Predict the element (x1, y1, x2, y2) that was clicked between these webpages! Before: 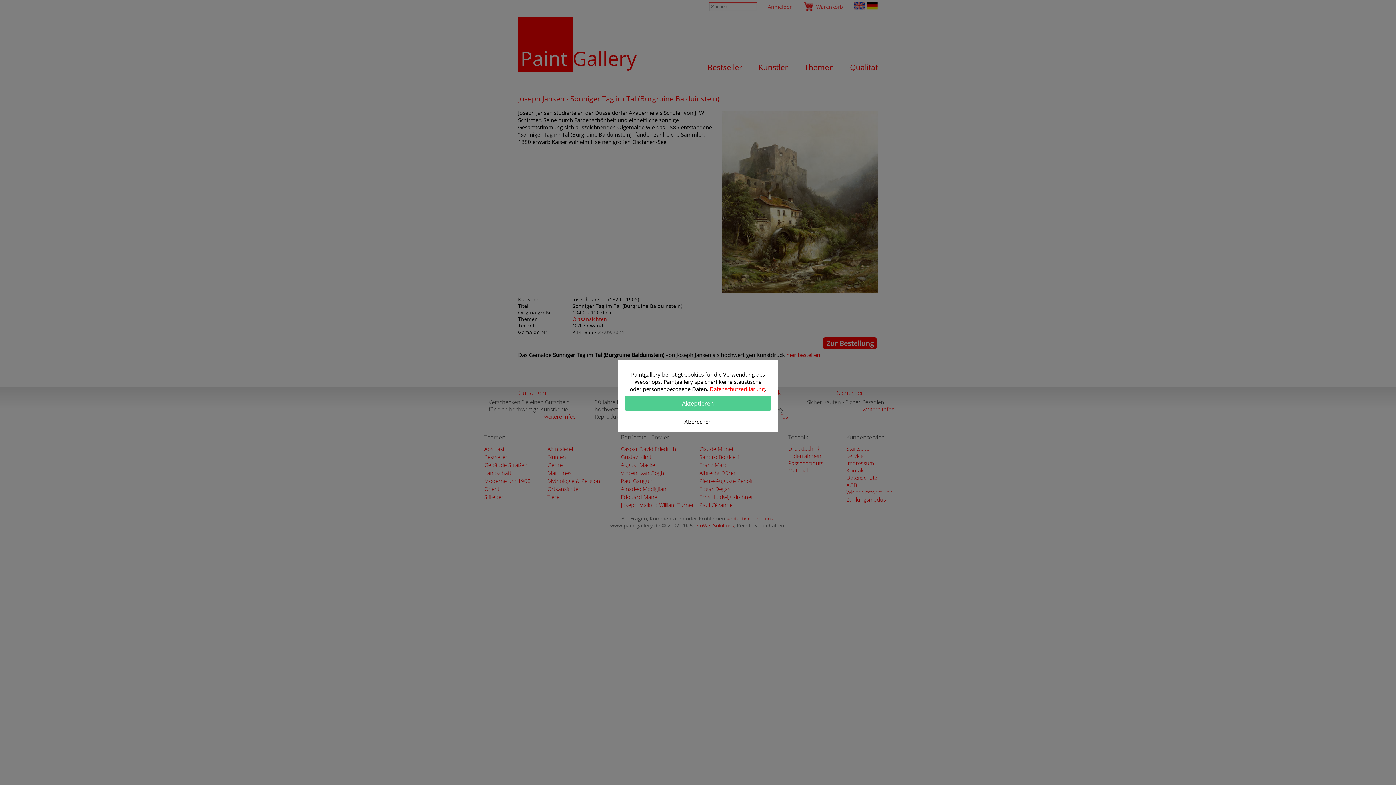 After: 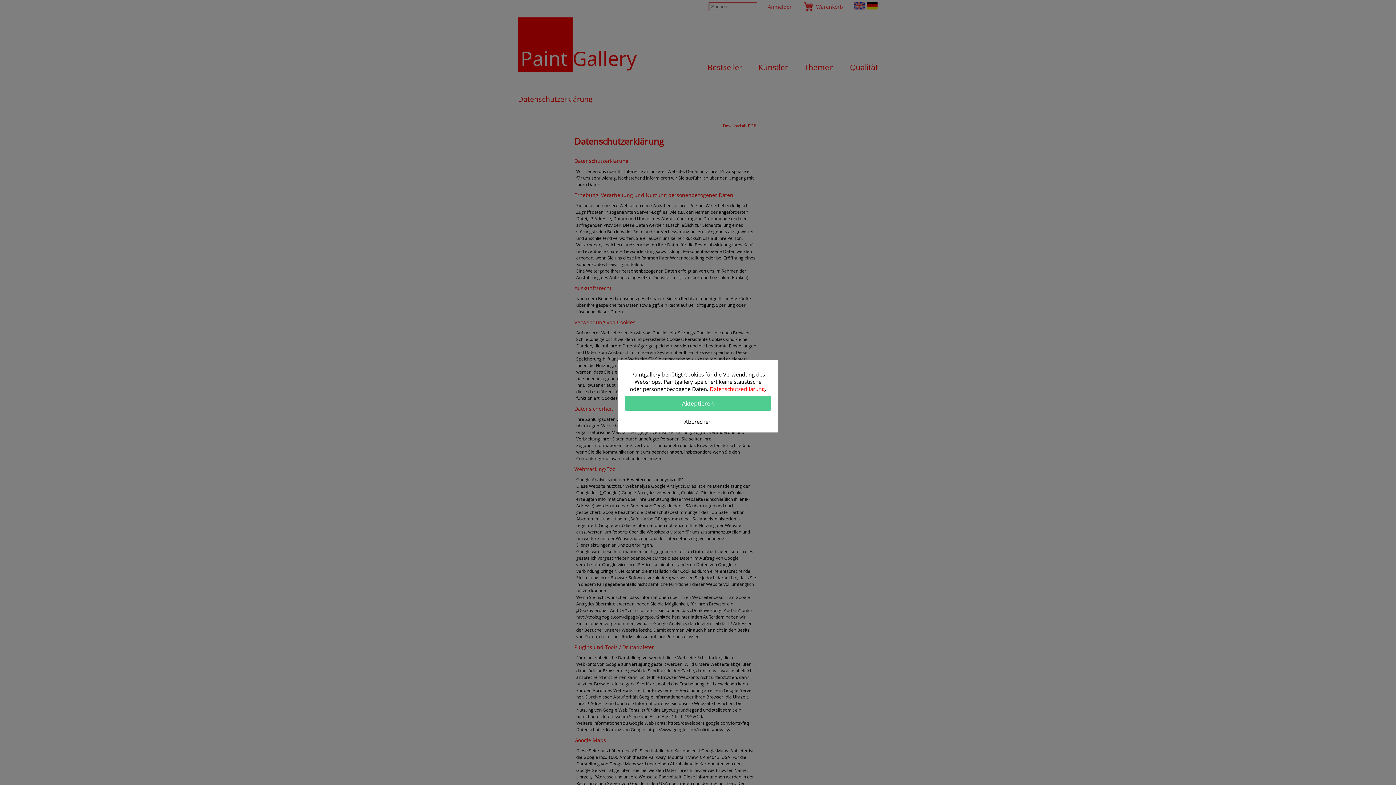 Action: bbox: (710, 385, 764, 392) label: Datenschutzerklärung